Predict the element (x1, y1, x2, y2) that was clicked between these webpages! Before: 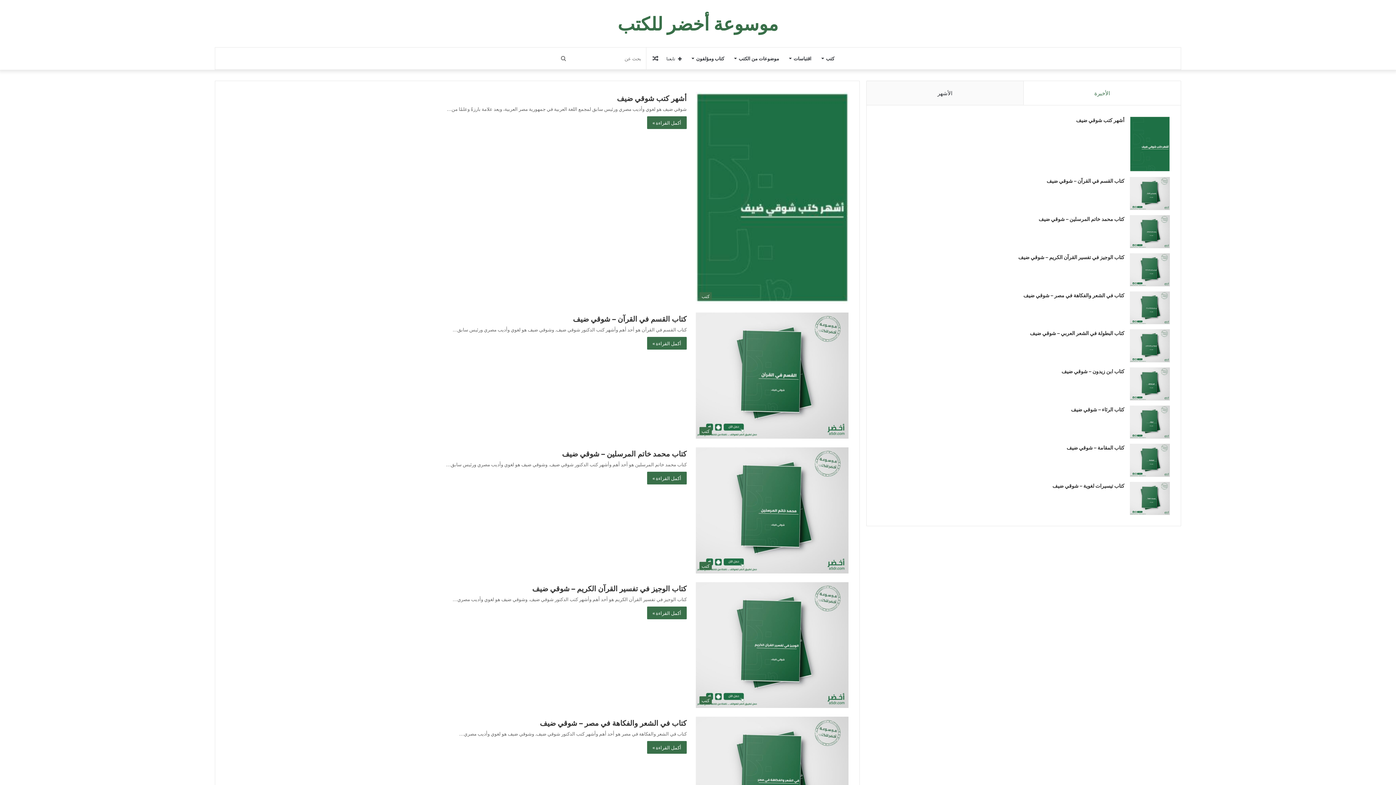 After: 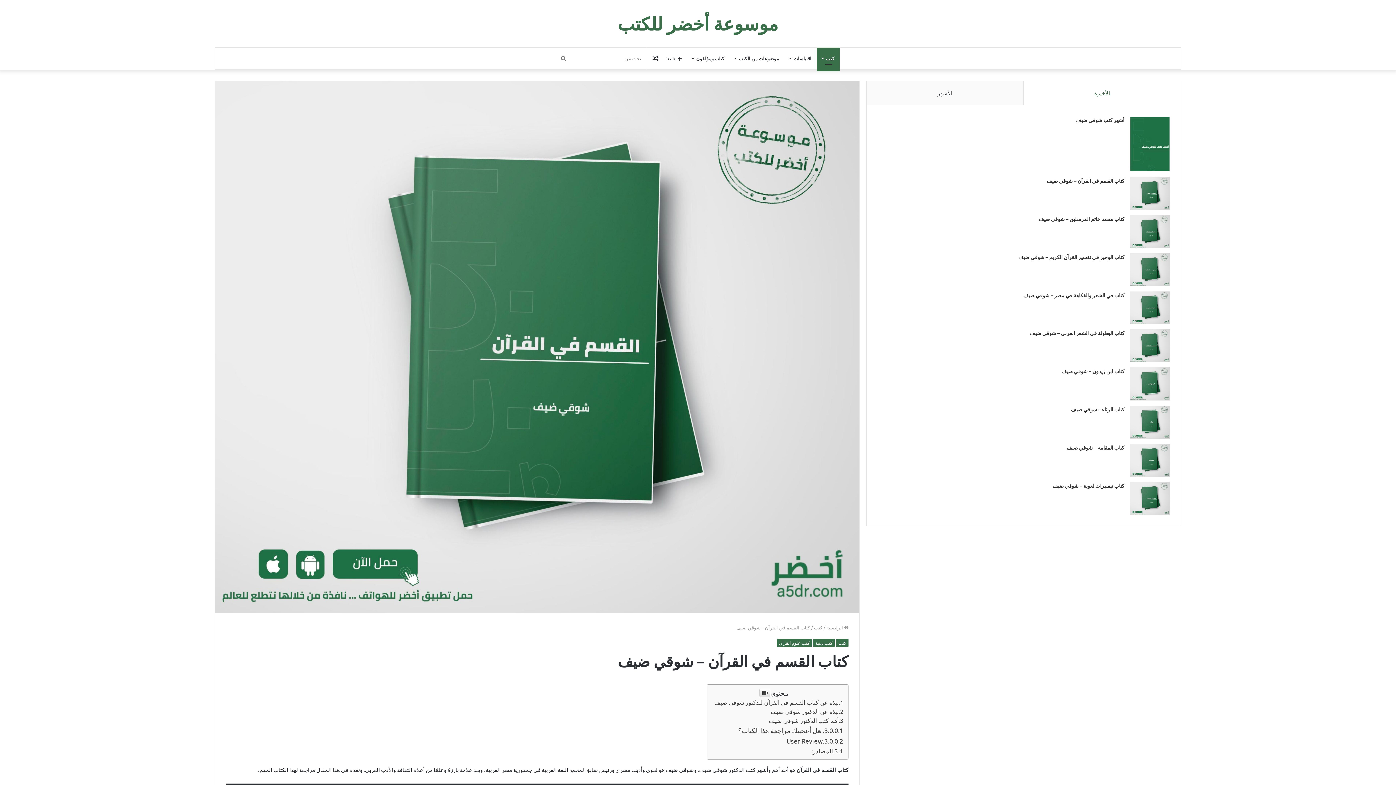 Action: bbox: (1046, 177, 1124, 183) label: كتاب القسم في القرآن – شوقي ضيف